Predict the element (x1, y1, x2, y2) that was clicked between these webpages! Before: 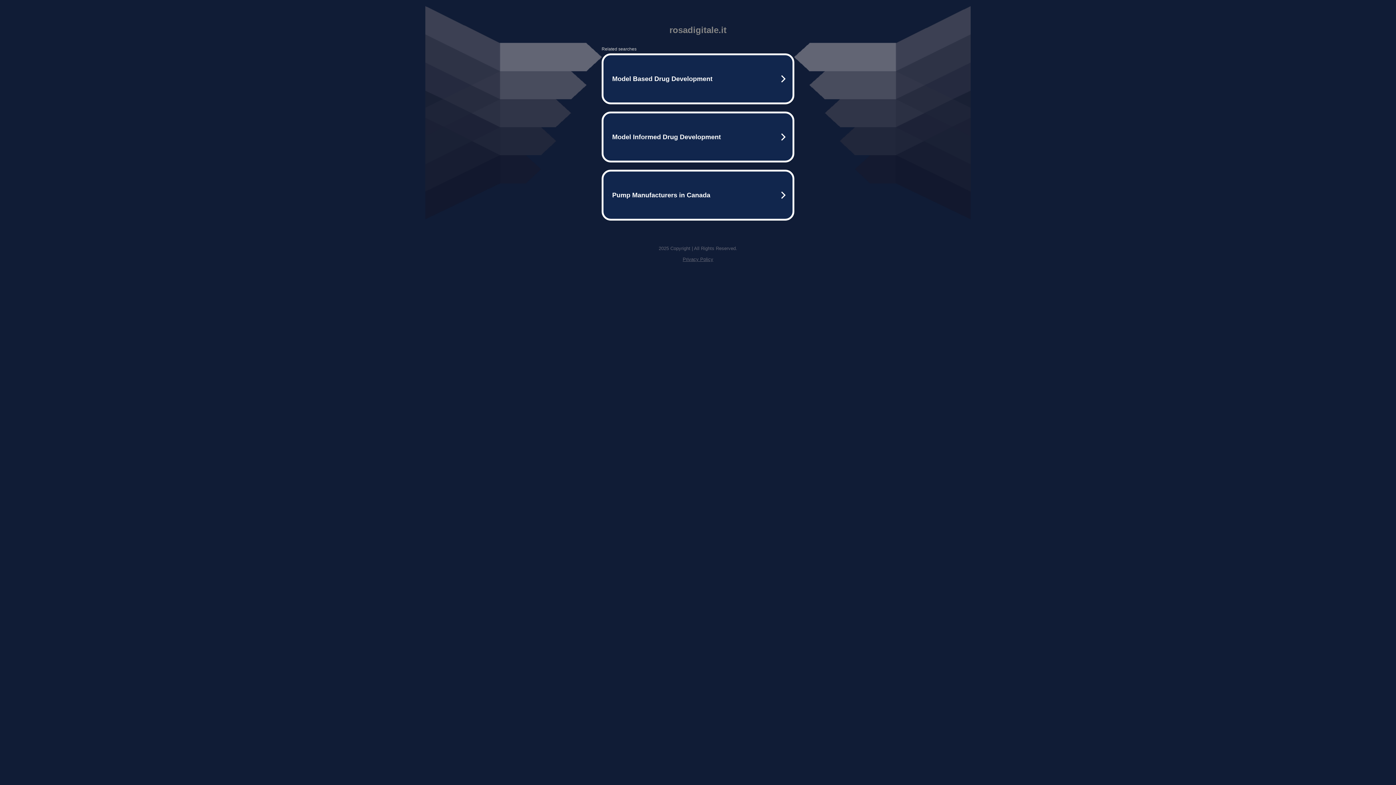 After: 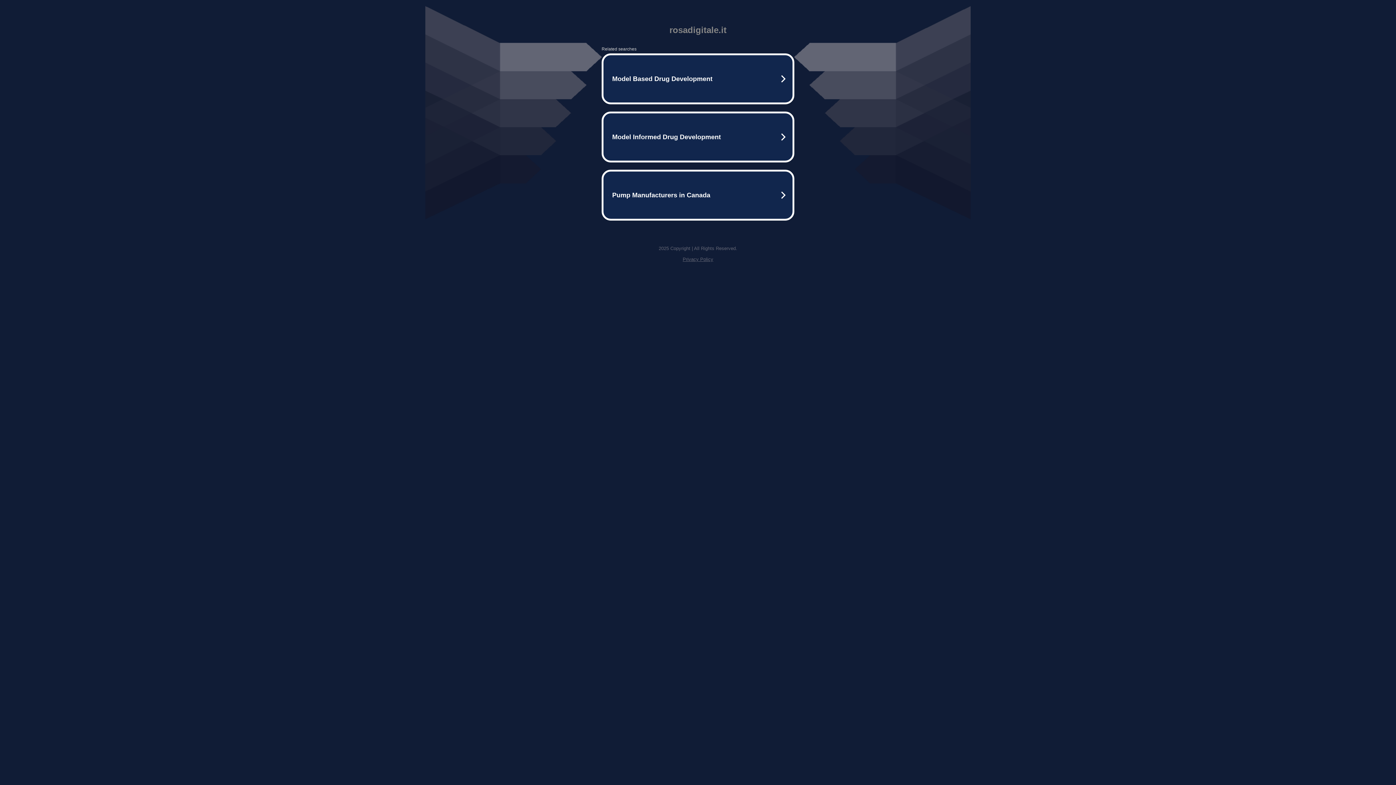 Action: bbox: (682, 256, 713, 262) label: Privacy Policy